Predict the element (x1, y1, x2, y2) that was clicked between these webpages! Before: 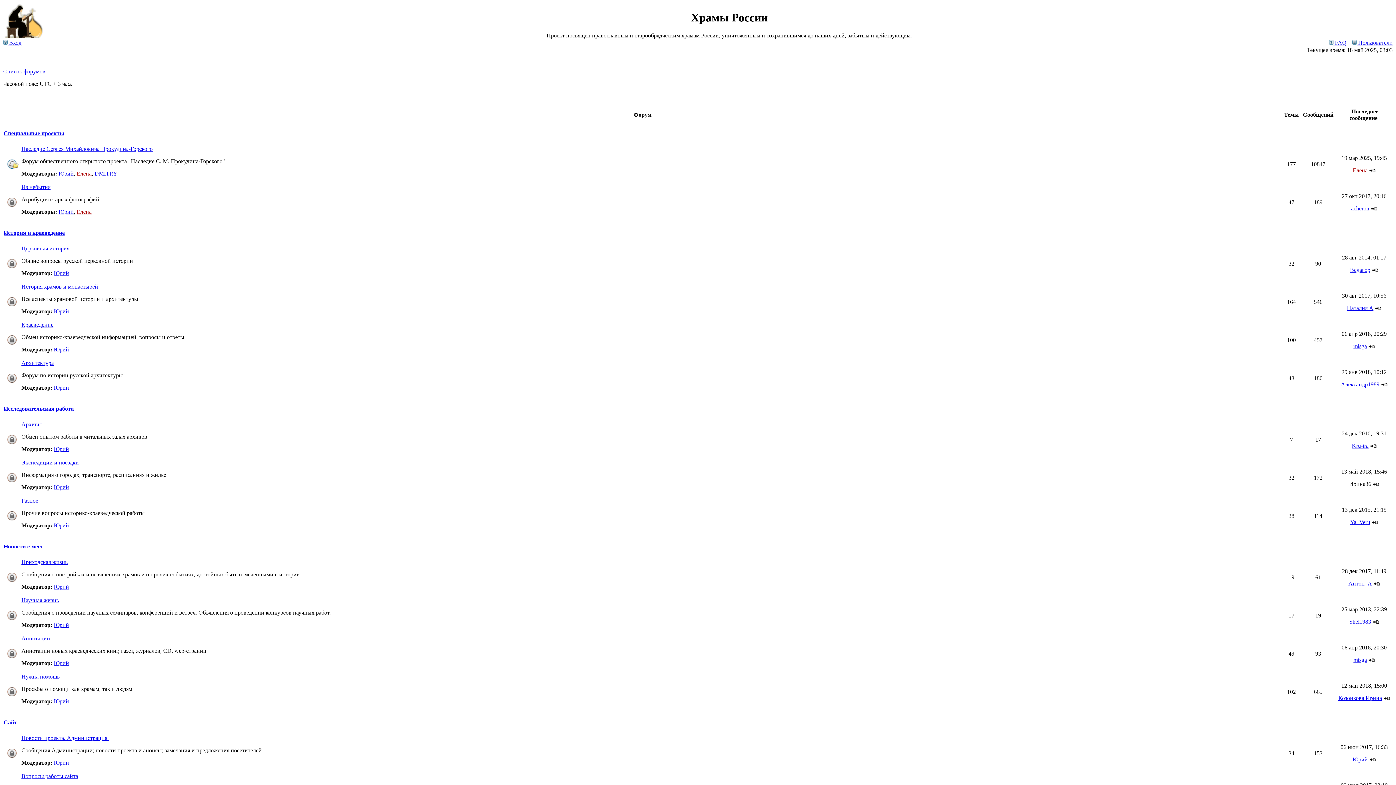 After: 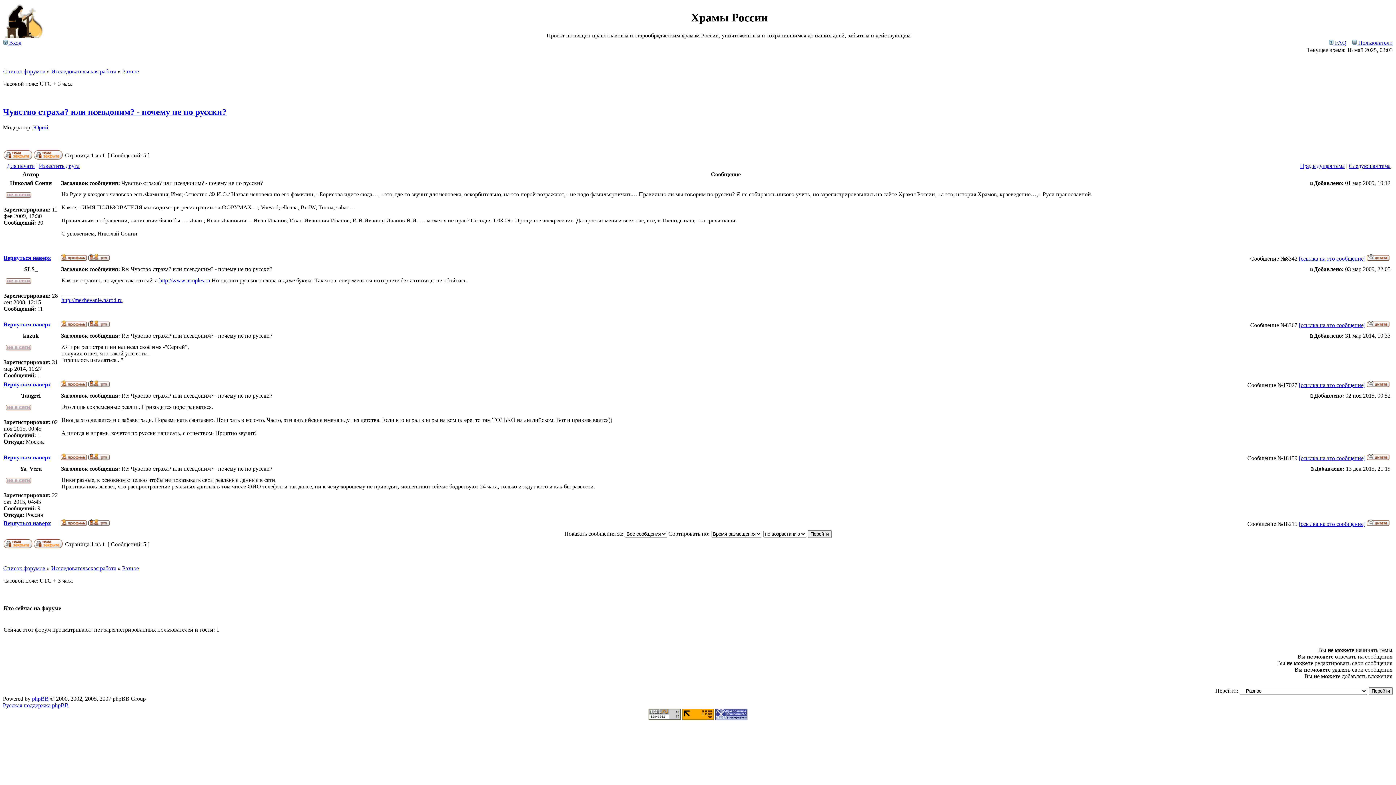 Action: bbox: (1372, 519, 1378, 525)